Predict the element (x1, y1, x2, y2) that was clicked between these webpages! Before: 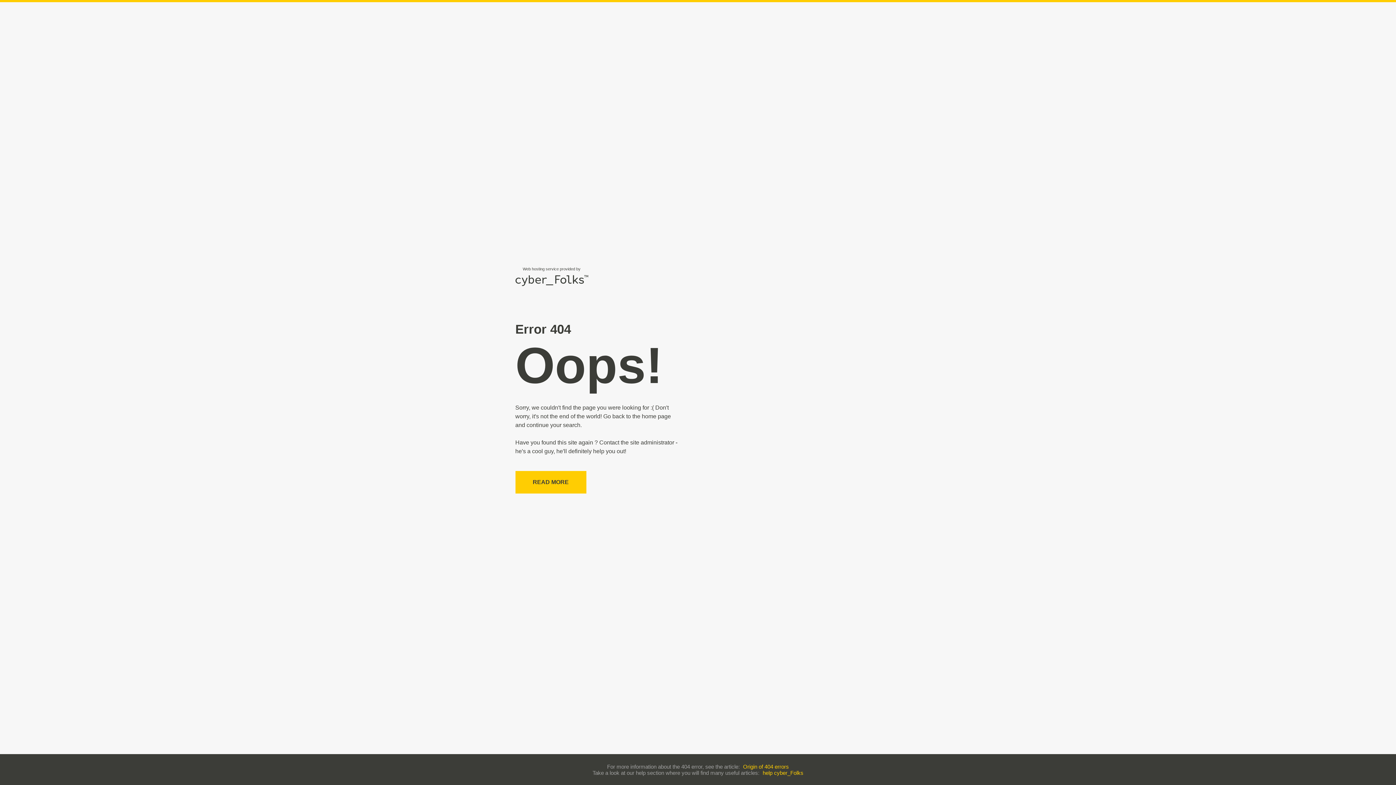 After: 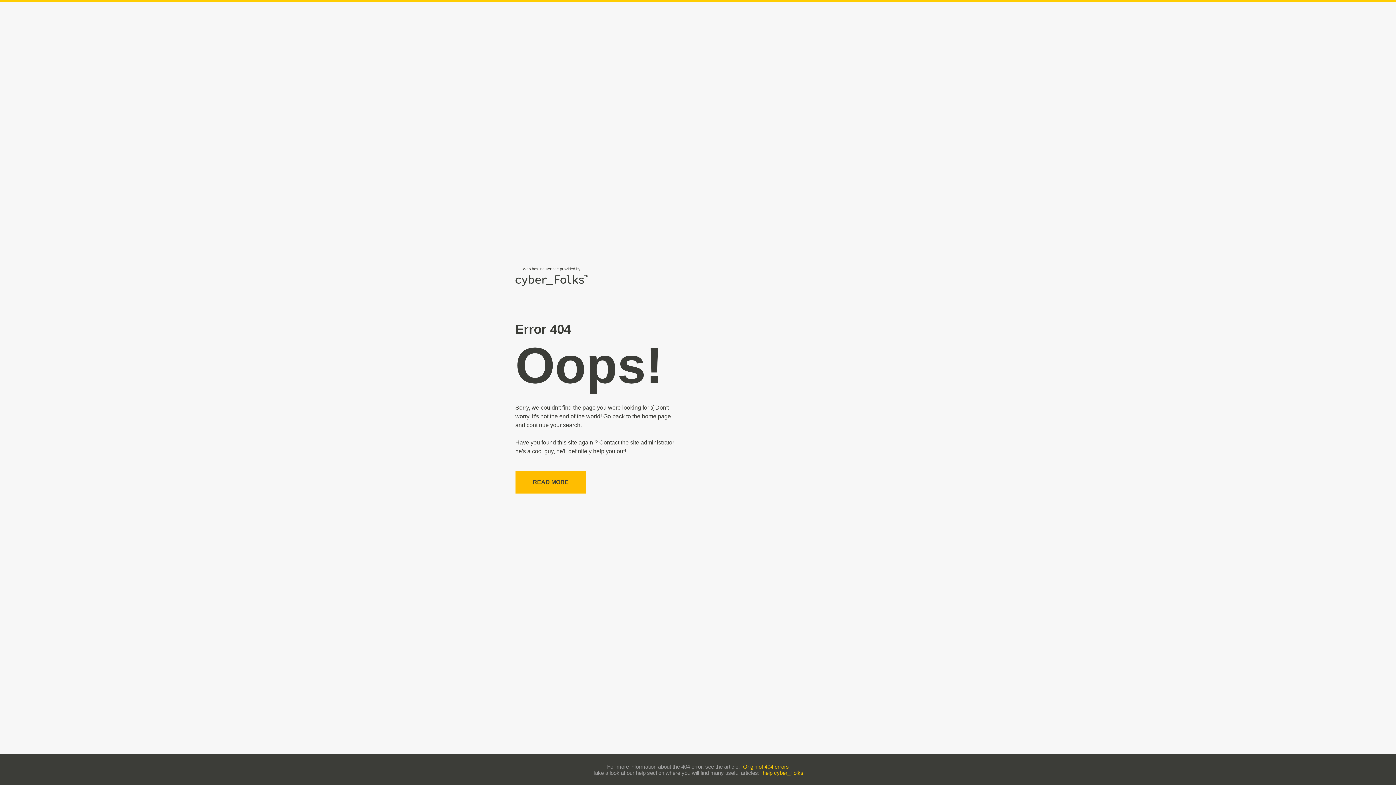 Action: bbox: (515, 471, 586, 493) label: READ MORE